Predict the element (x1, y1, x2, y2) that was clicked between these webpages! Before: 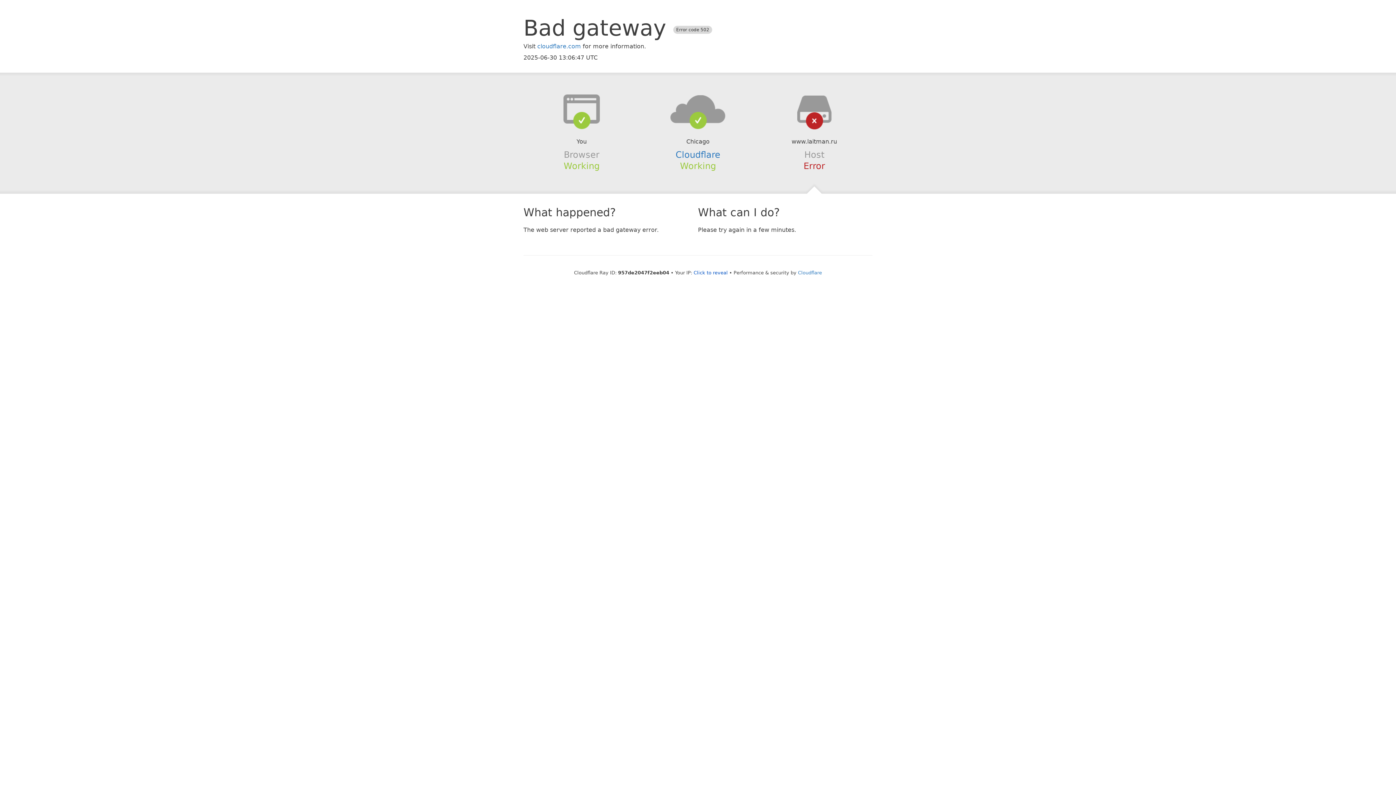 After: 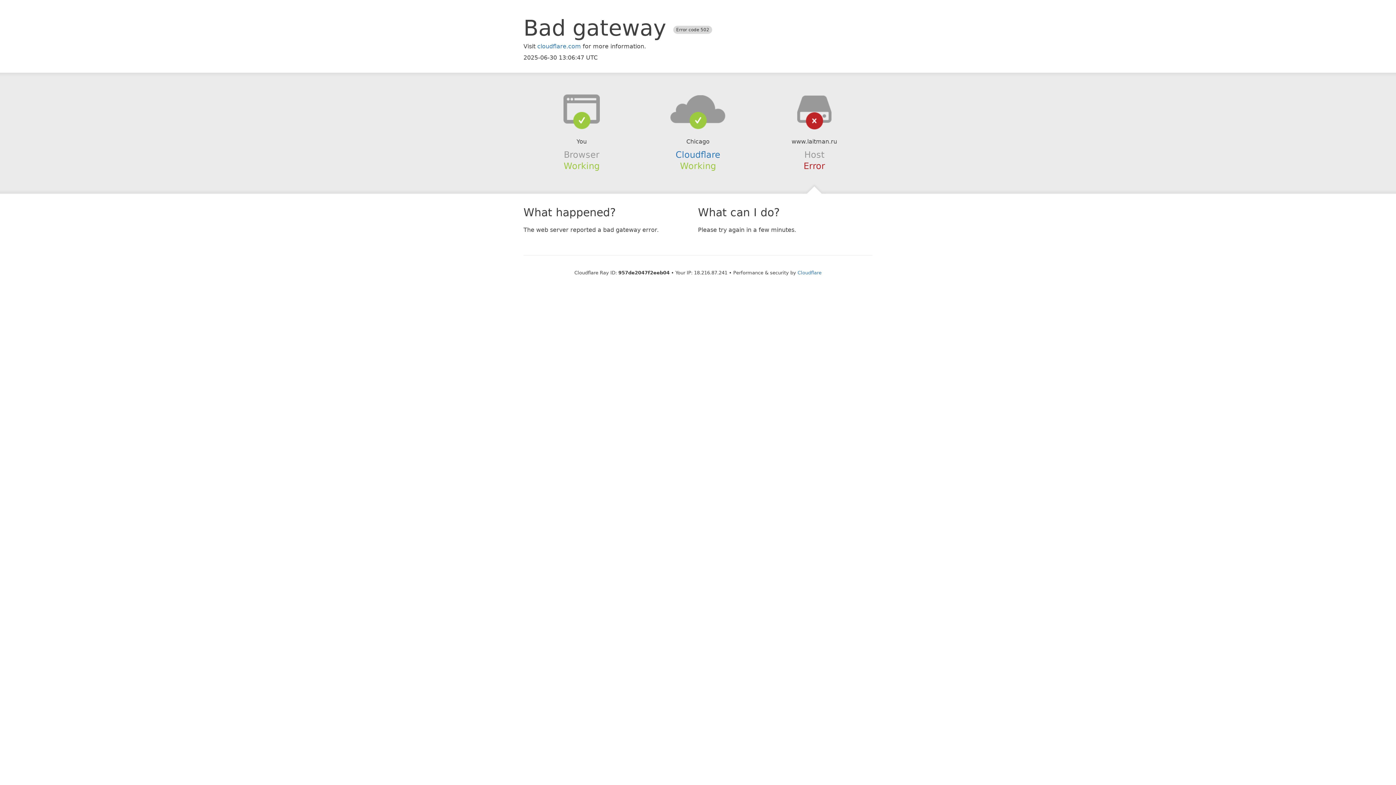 Action: bbox: (693, 270, 728, 275) label: Click to reveal